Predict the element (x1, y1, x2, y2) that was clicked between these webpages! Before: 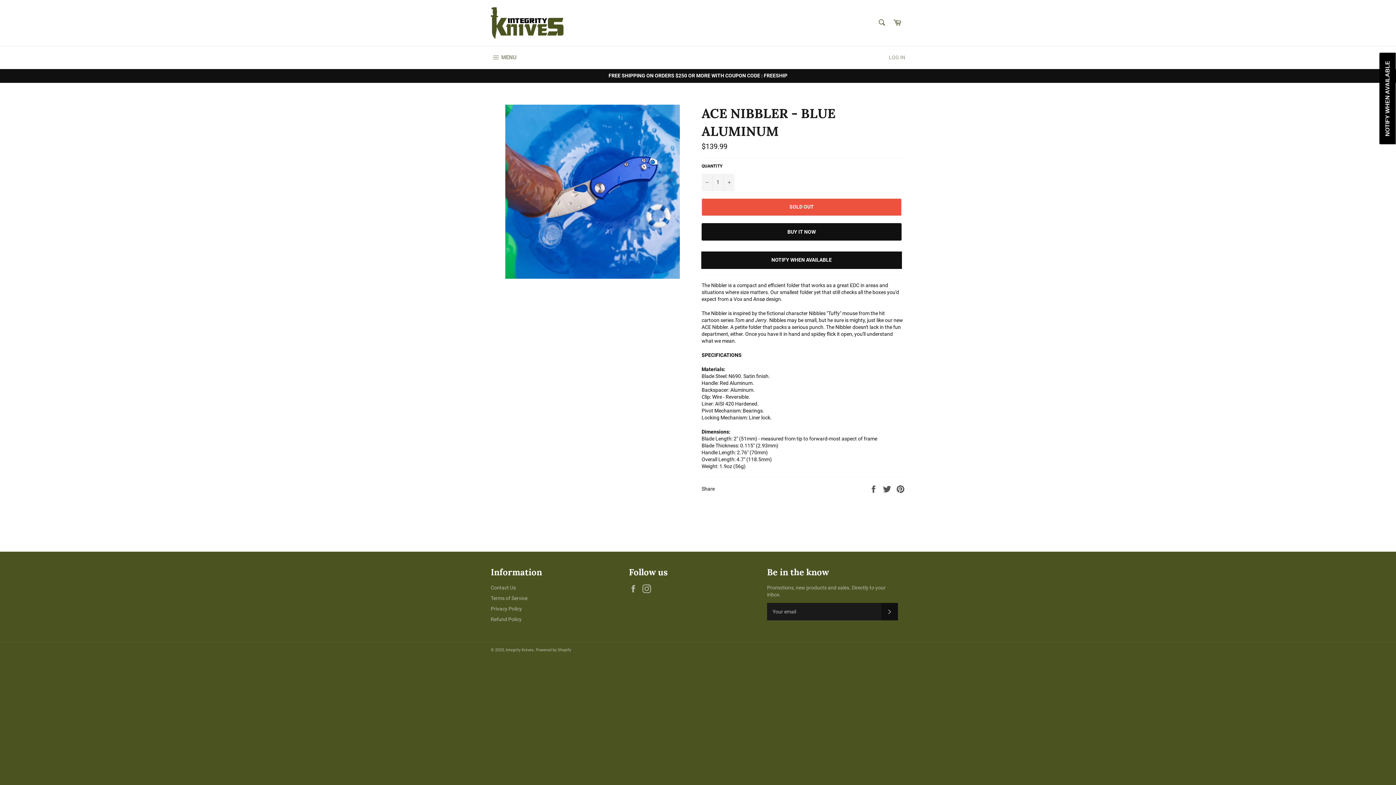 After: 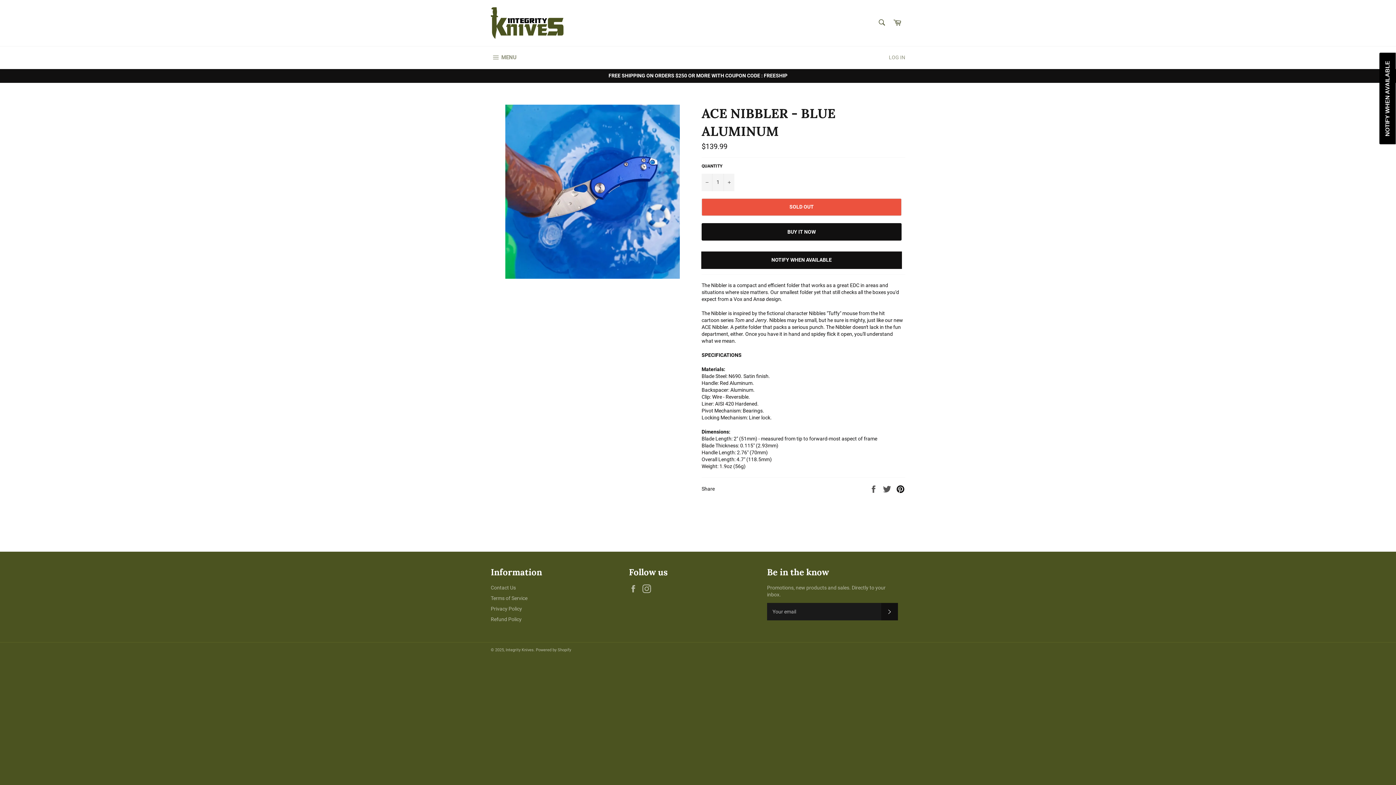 Action: label: Pin on Pinterest bbox: (896, 485, 905, 491)